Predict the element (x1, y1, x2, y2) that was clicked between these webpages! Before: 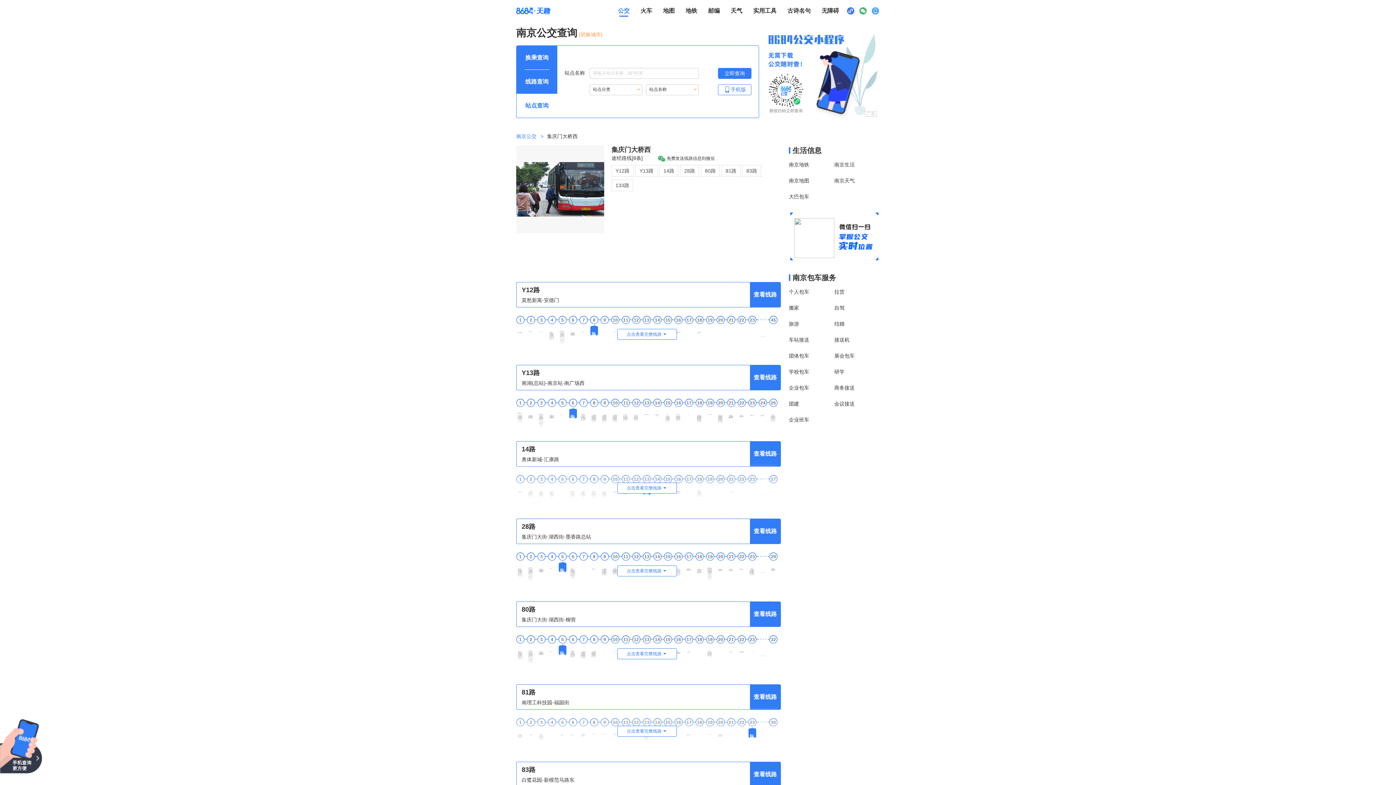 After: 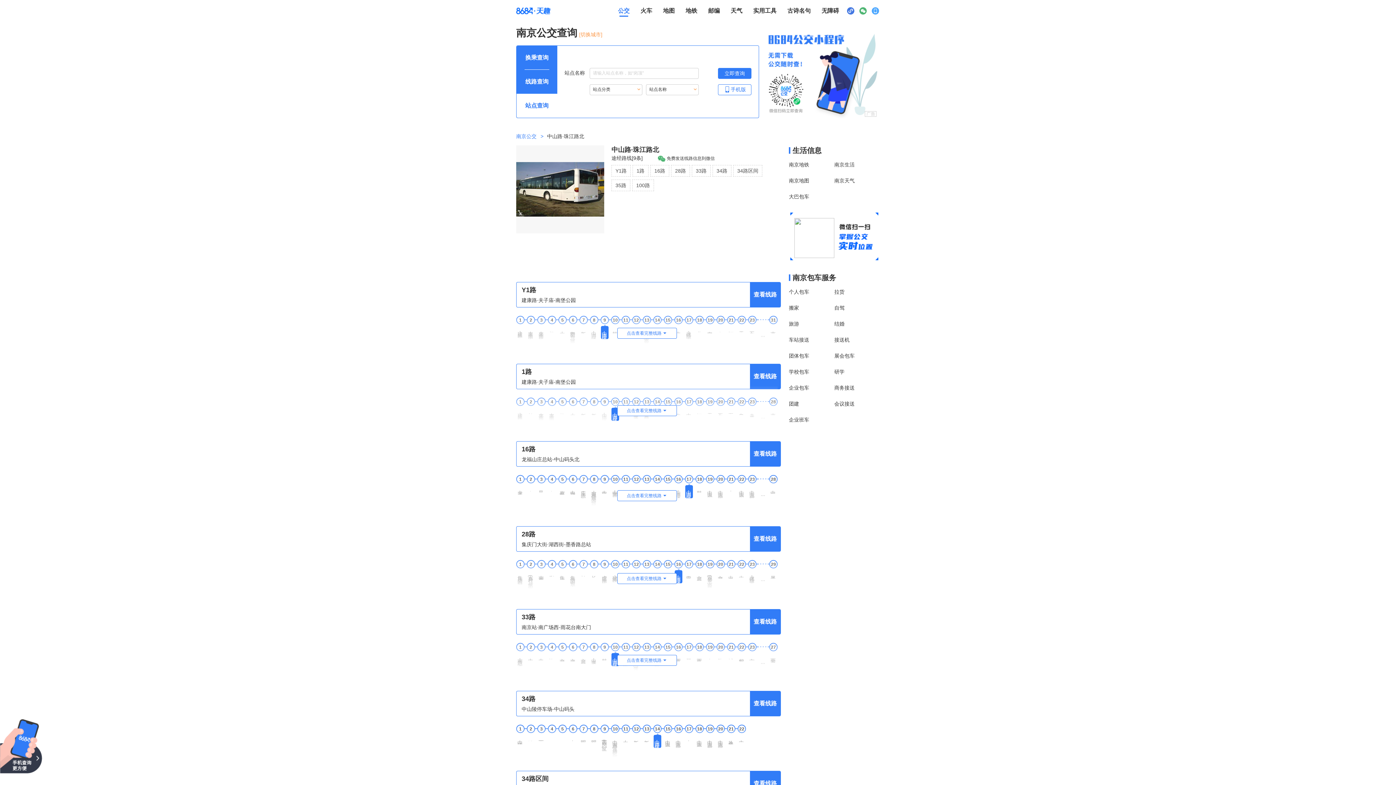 Action: bbox: (674, 562, 682, 576) label: 16中山路·珠江路北站点